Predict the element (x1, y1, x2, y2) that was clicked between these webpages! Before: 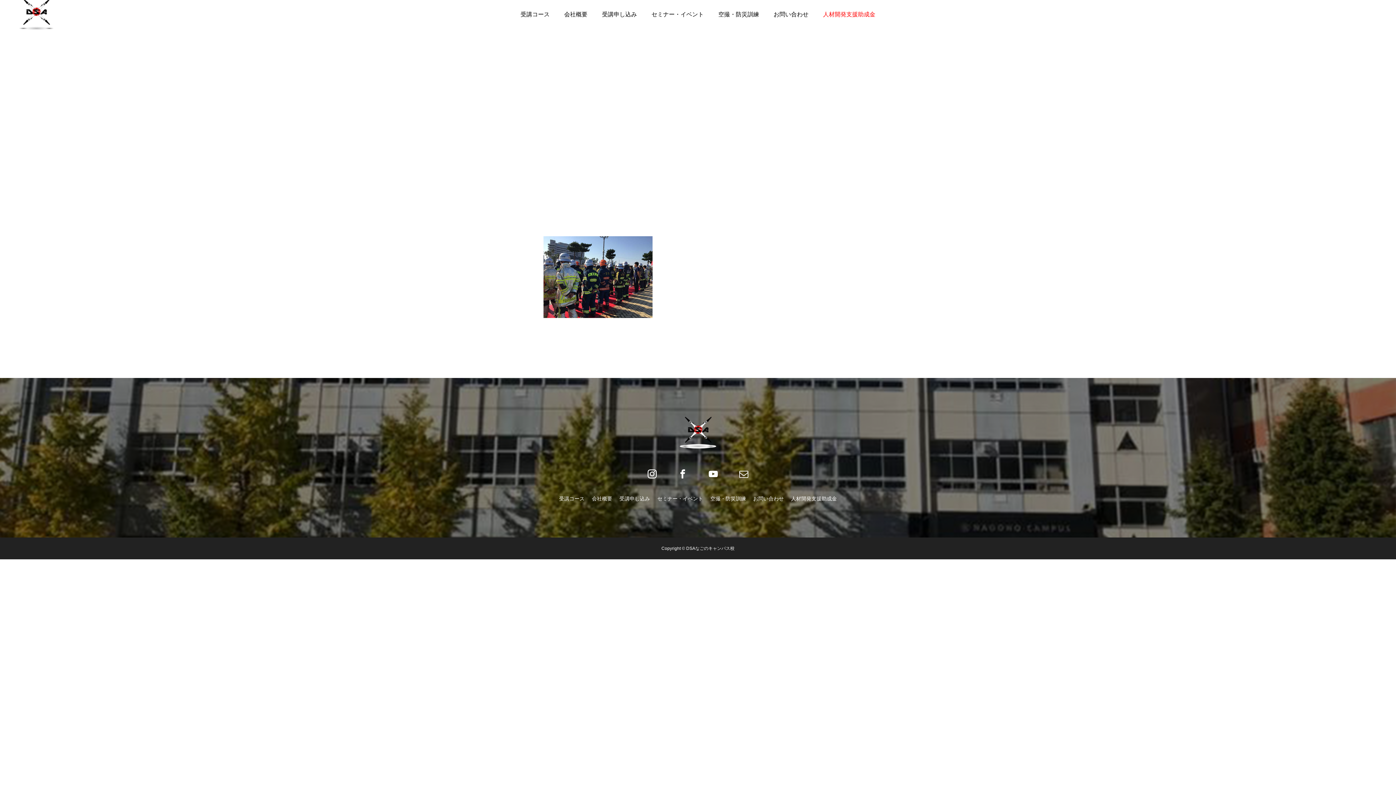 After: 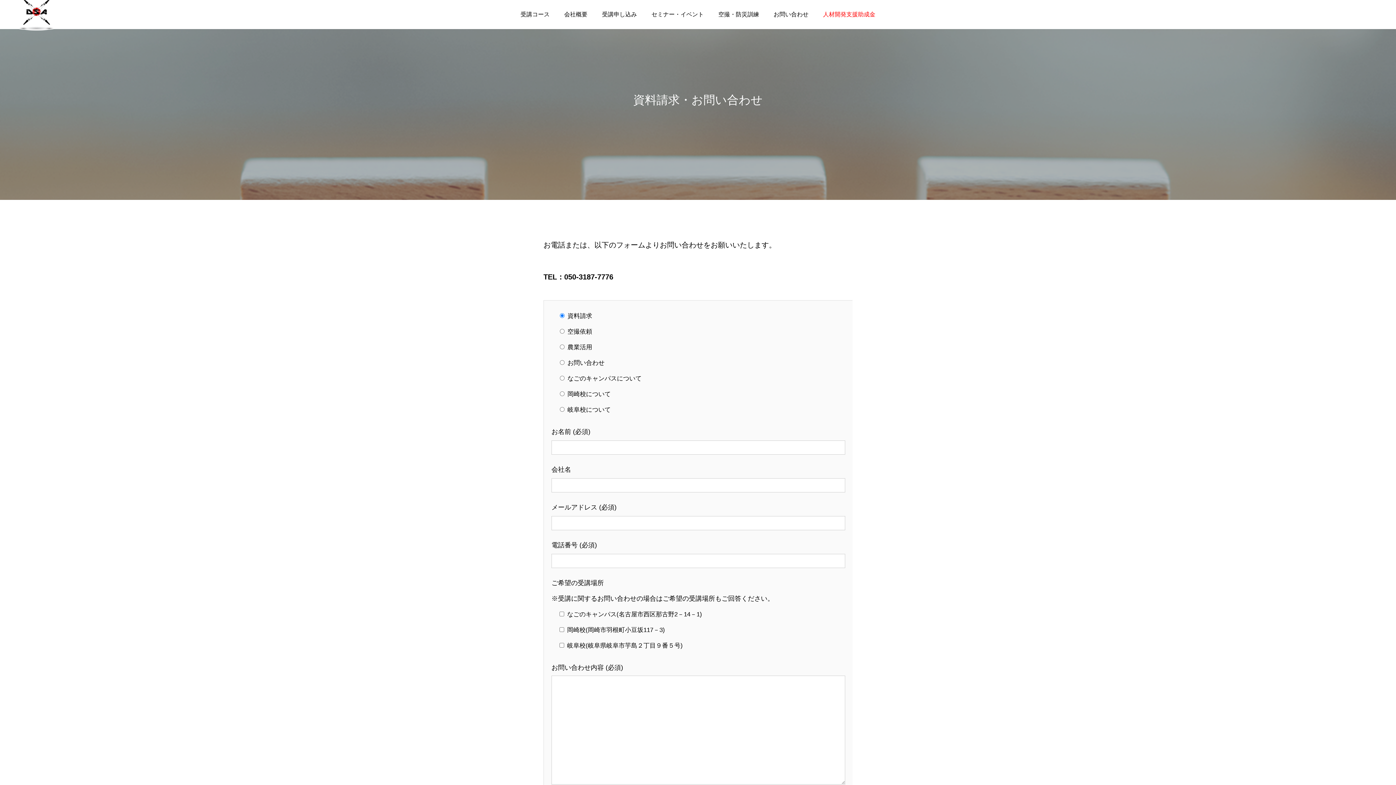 Action: bbox: (753, 495, 784, 501) label: お問い合わせ